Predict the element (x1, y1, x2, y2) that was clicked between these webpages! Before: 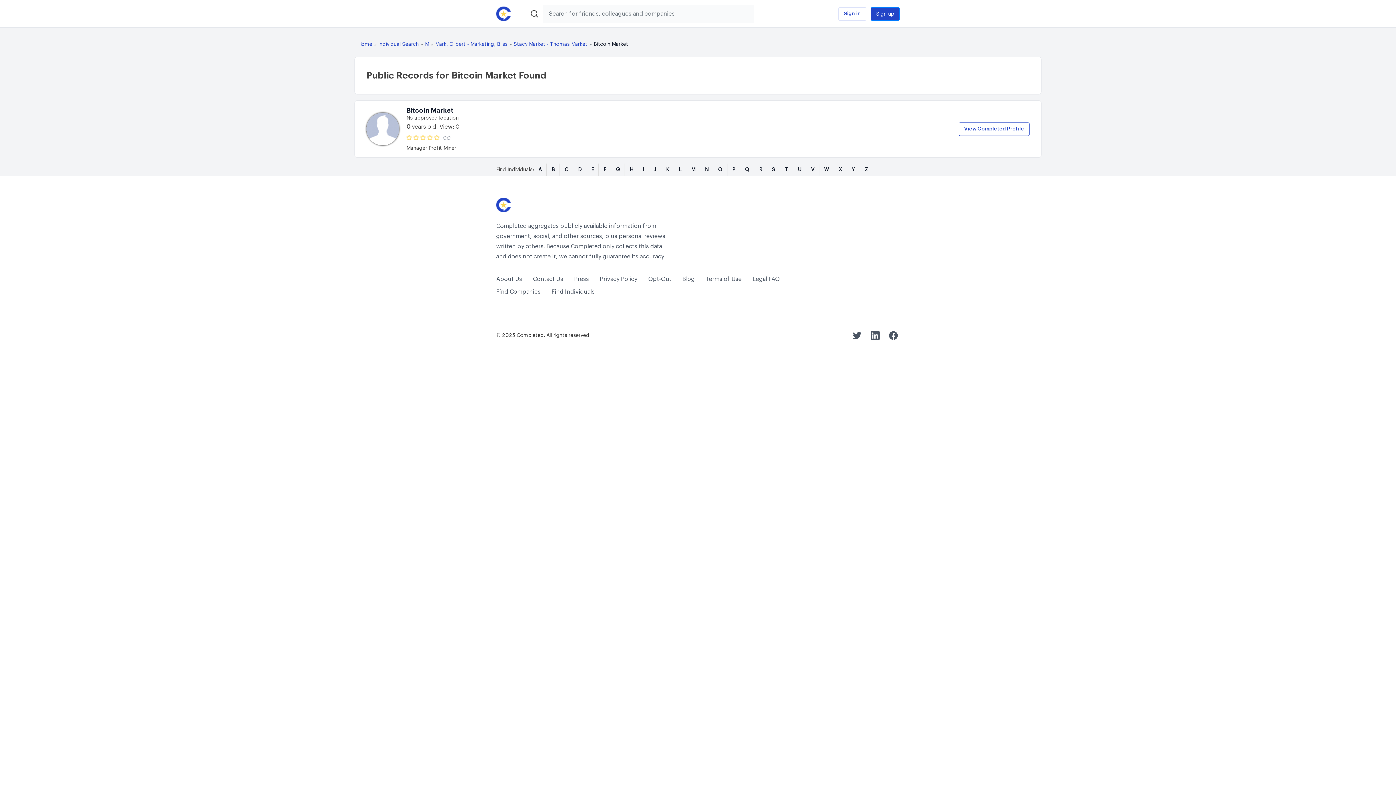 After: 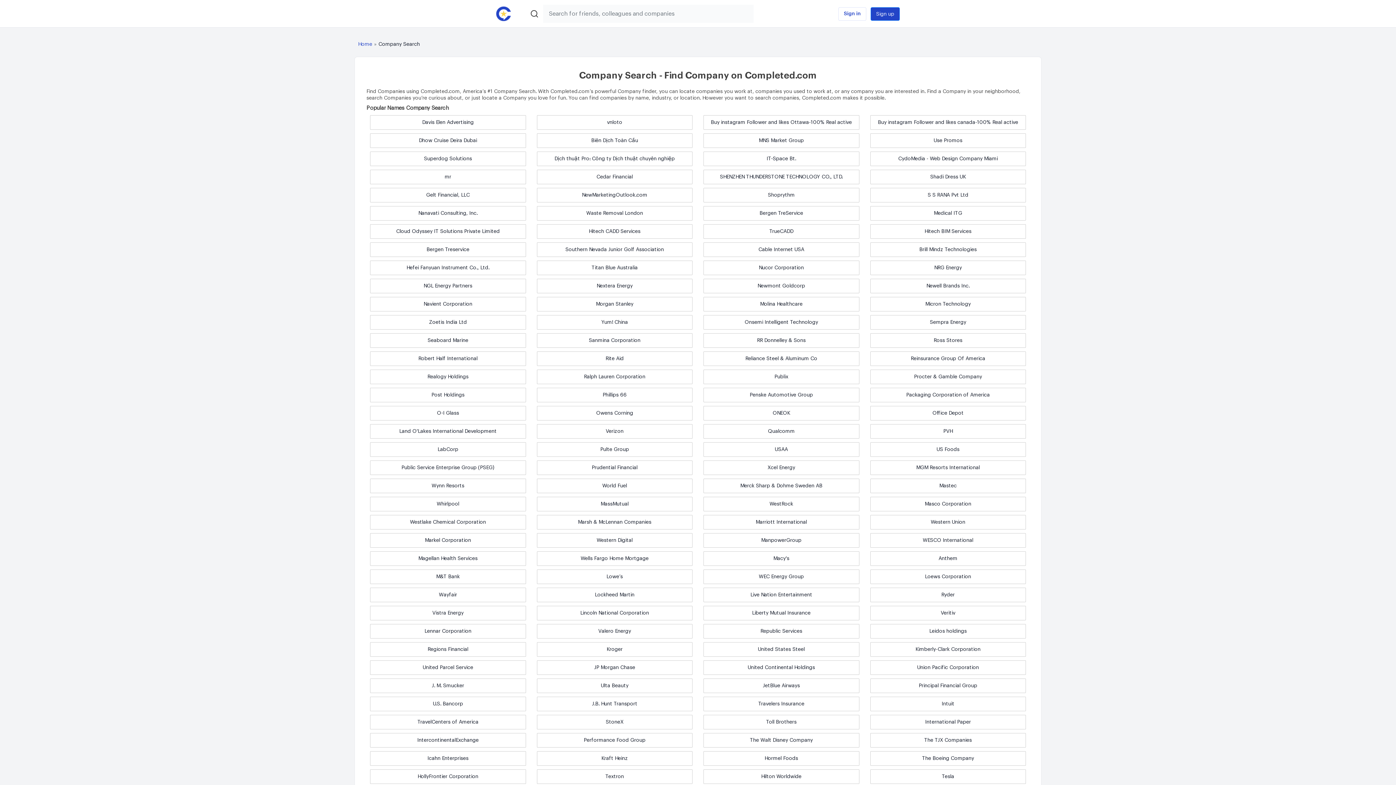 Action: label: Find Companies bbox: (496, 289, 540, 294)